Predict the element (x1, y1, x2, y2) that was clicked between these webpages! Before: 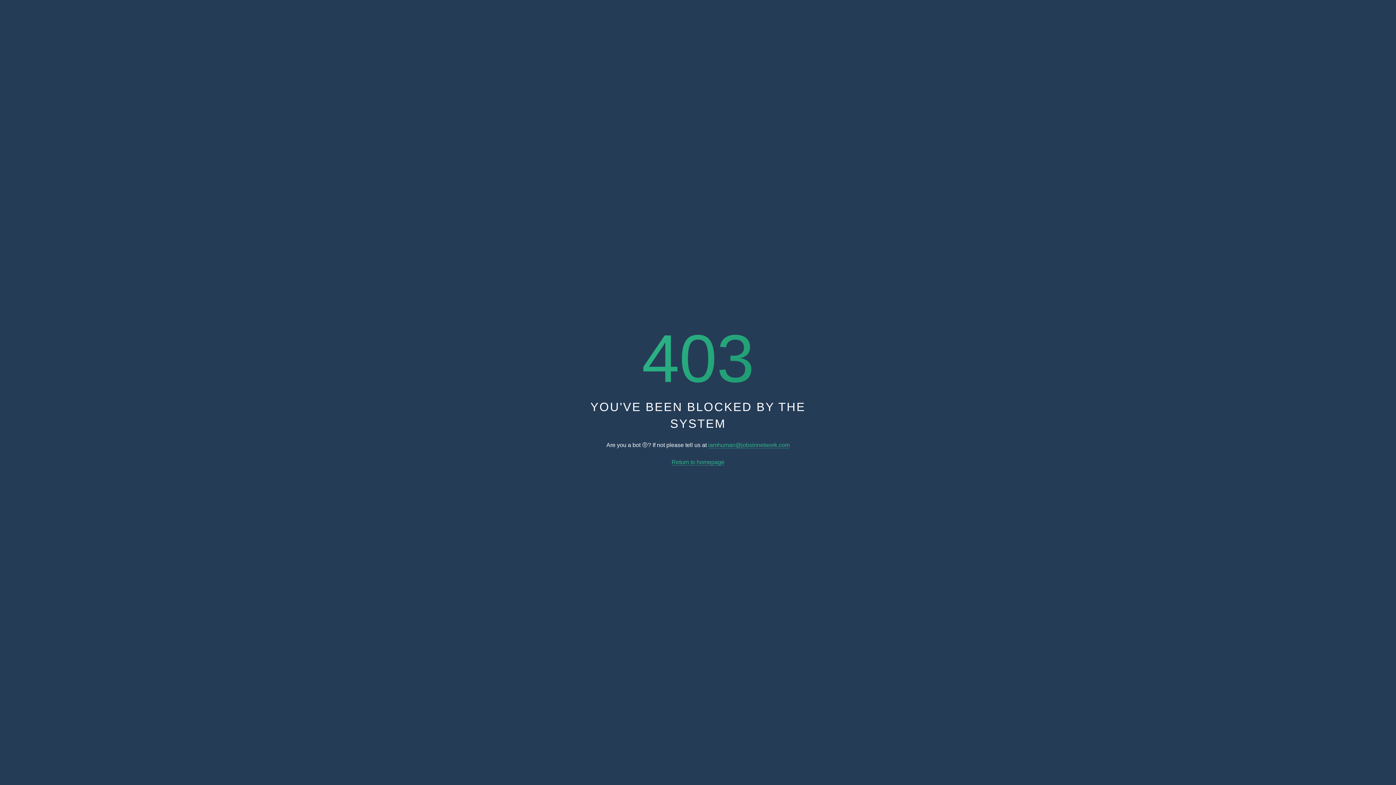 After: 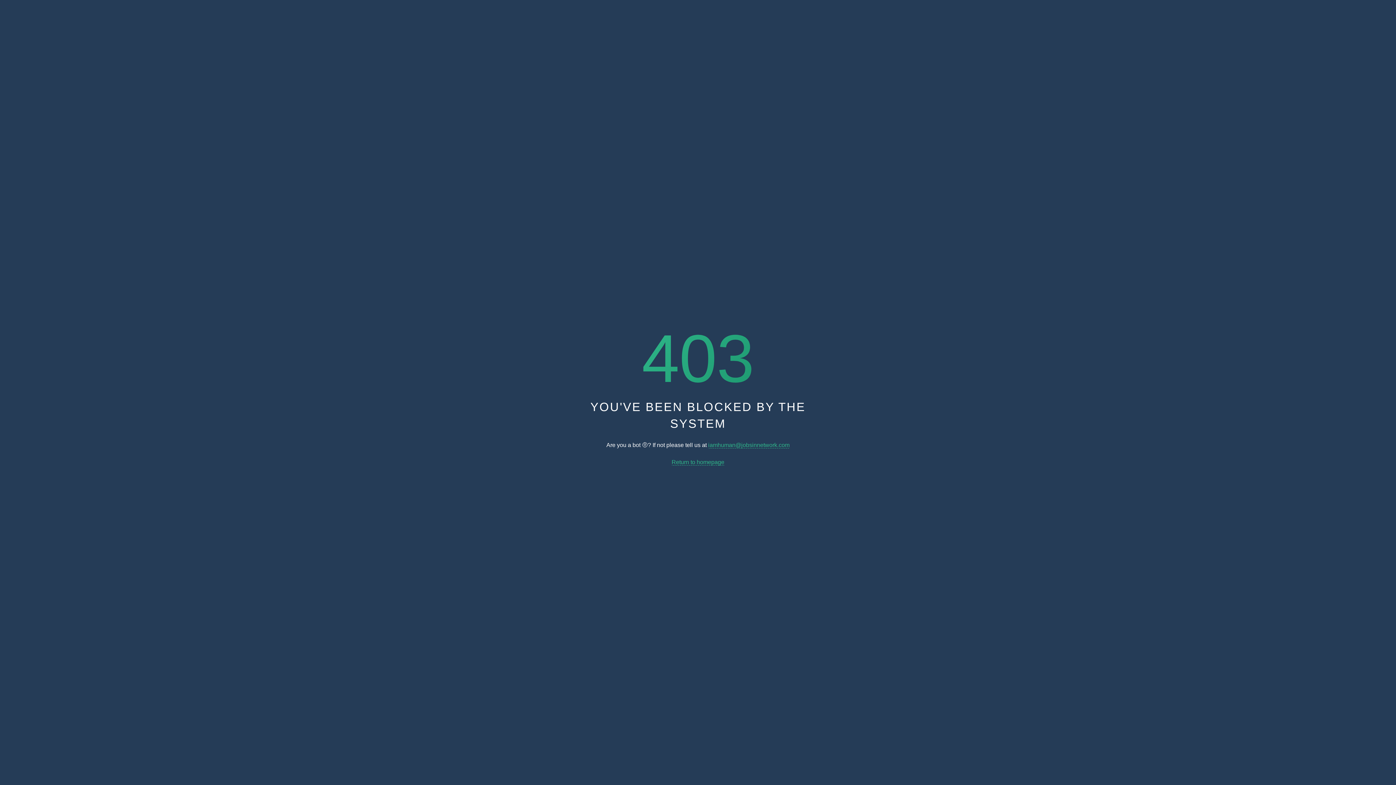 Action: label: iamhuman@jobsinnetwork.com bbox: (708, 442, 789, 448)